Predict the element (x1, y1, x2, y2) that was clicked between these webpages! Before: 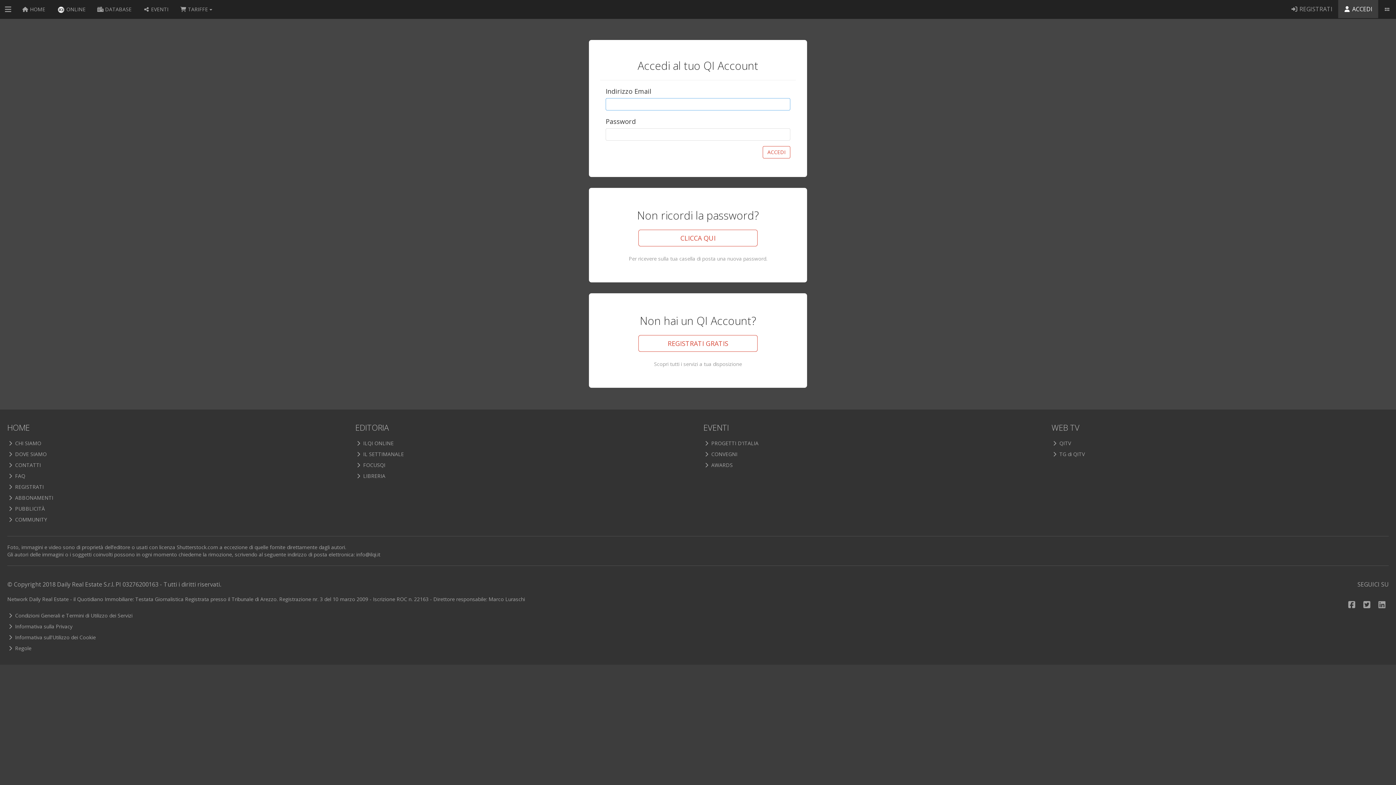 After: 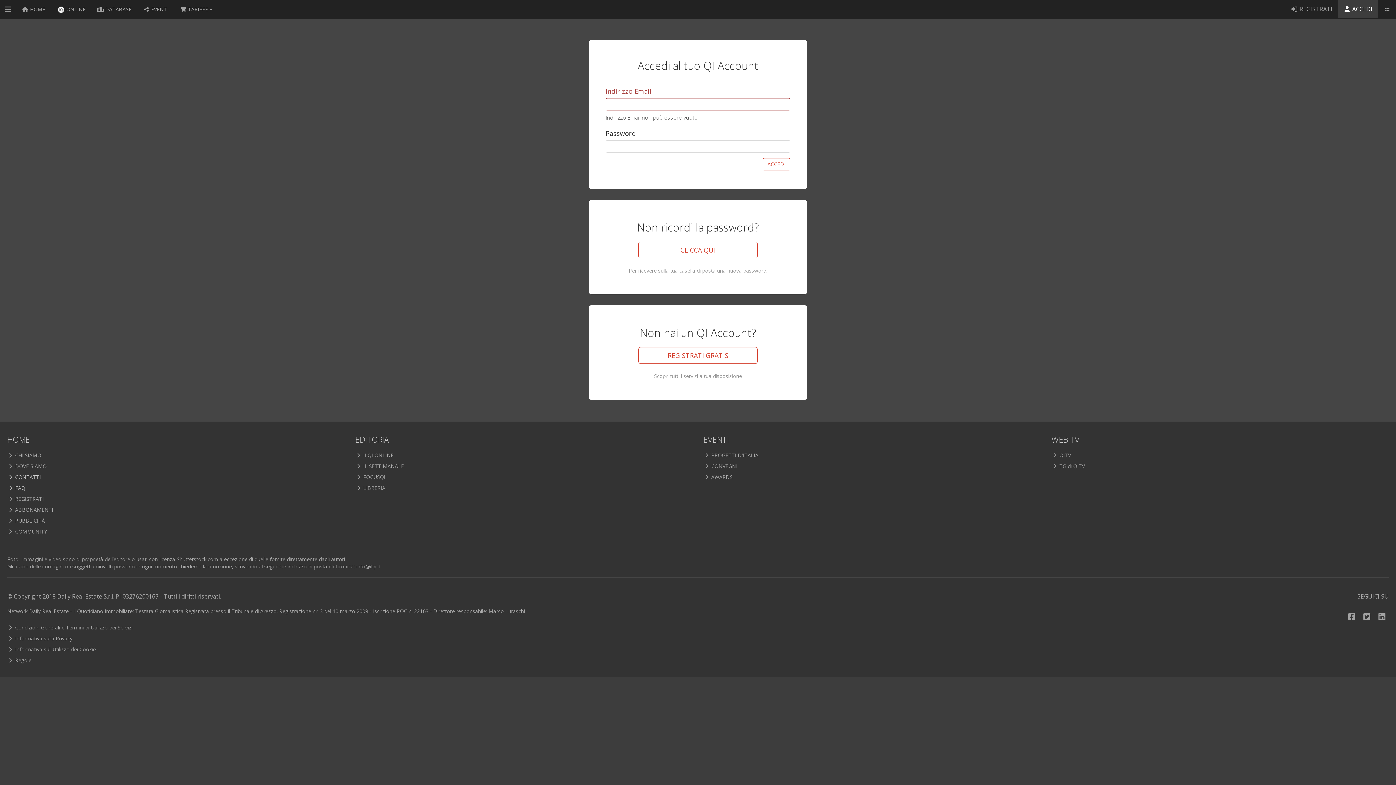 Action: label:  FAQ bbox: (7, 472, 25, 479)